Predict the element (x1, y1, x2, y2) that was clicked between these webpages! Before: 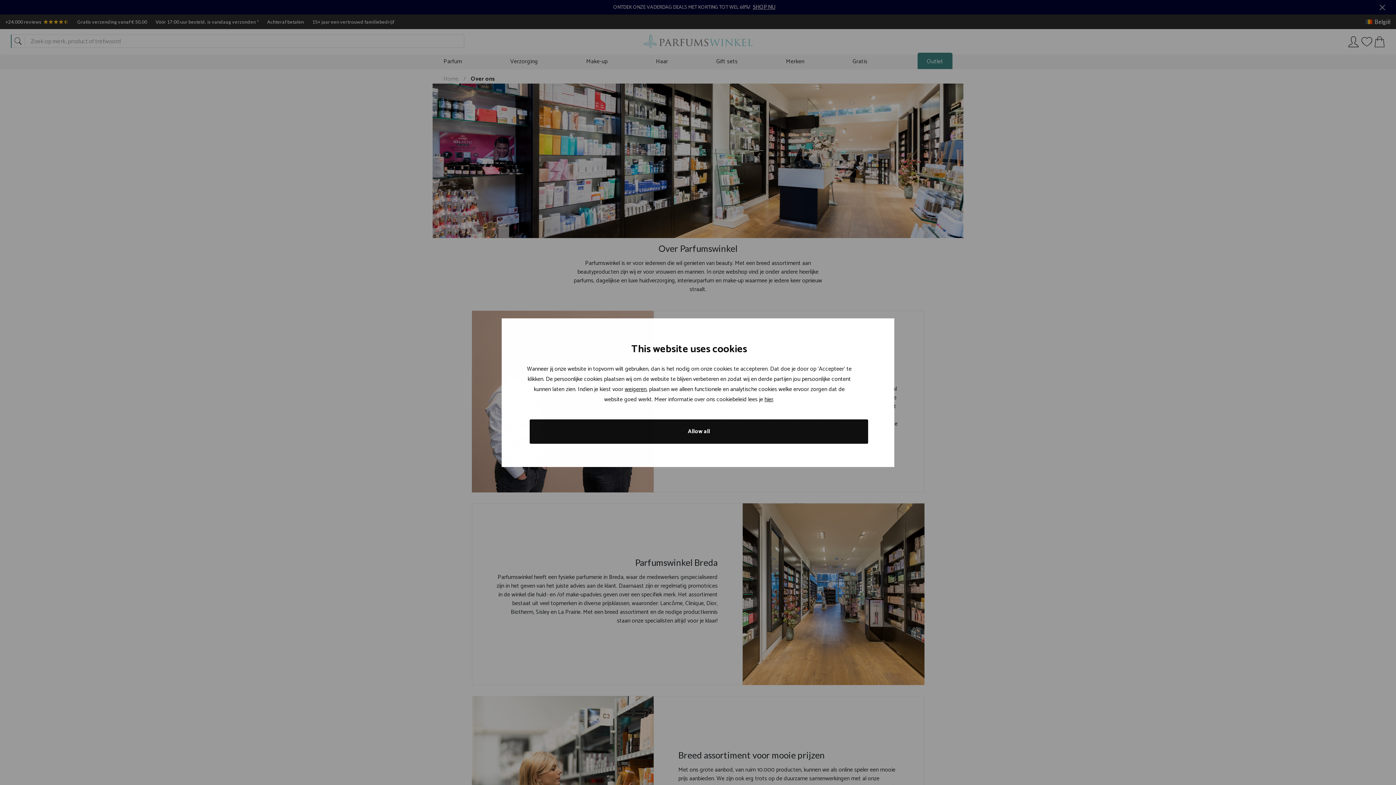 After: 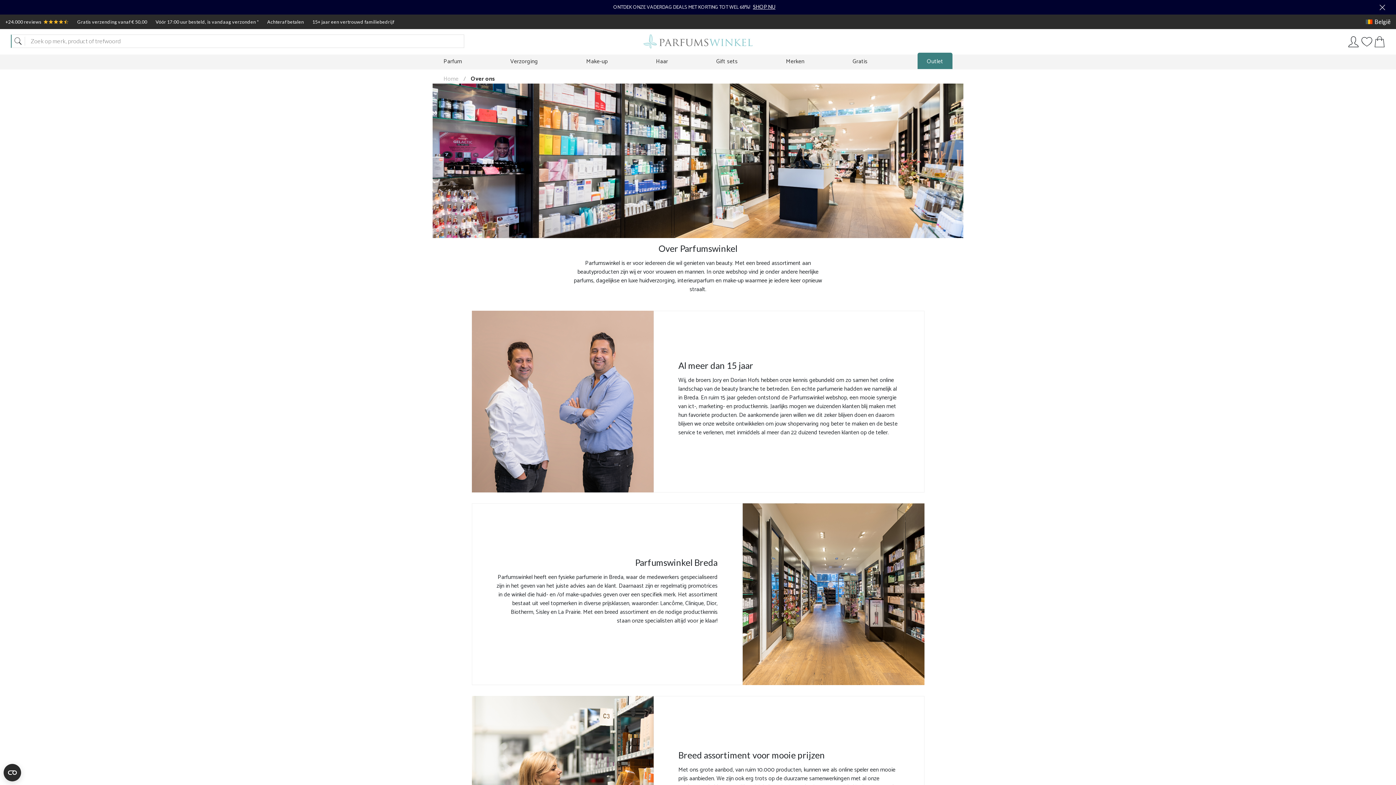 Action: bbox: (529, 419, 868, 443) label: Allow all